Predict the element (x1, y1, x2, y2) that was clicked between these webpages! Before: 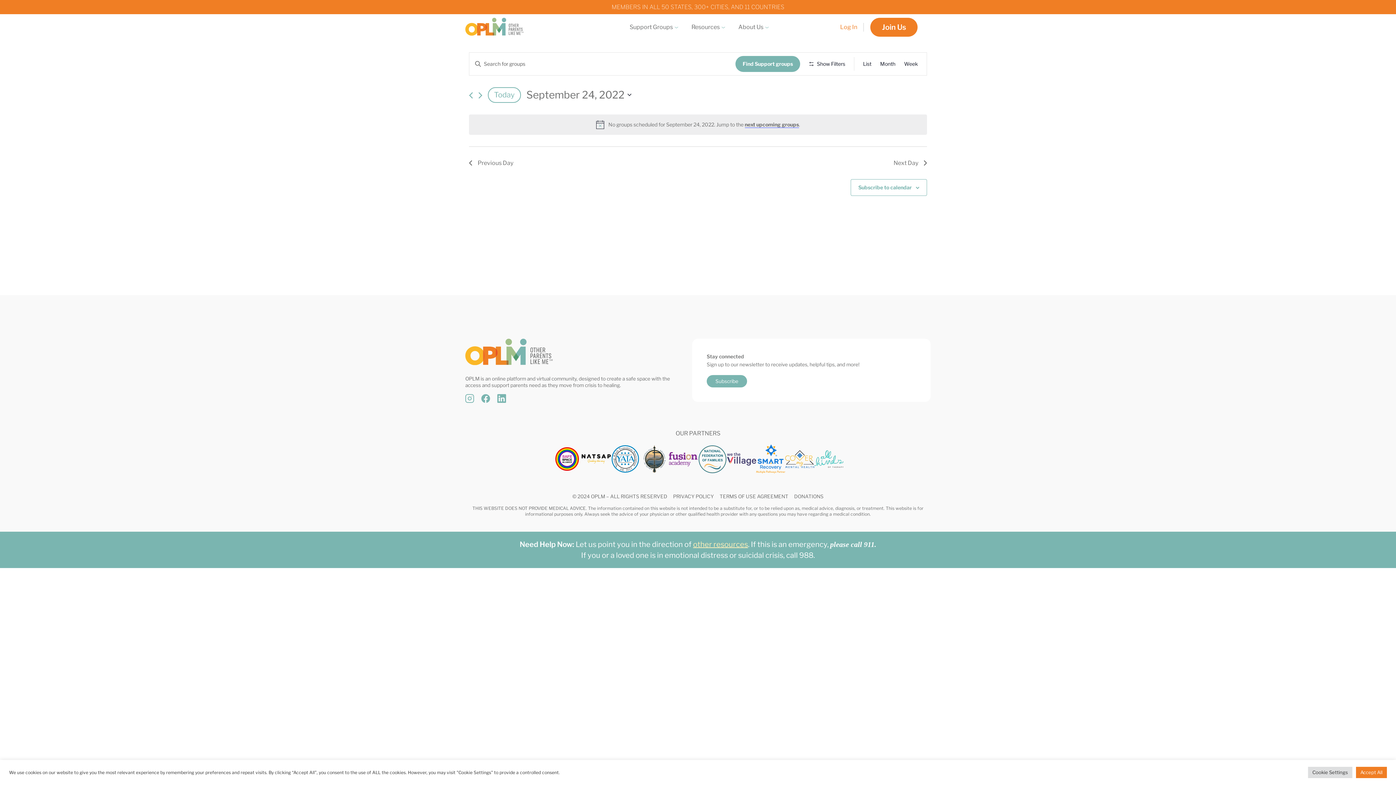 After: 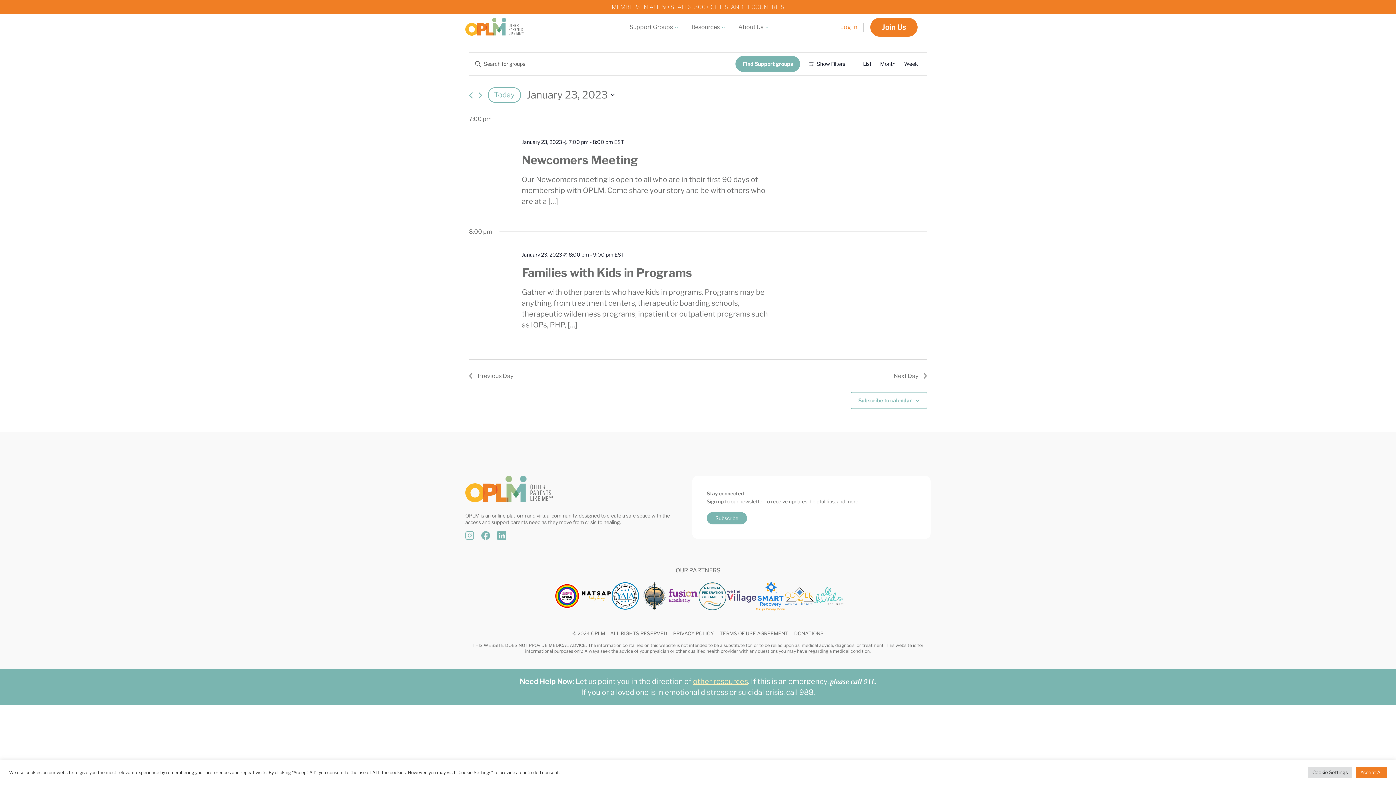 Action: label: next upcoming groups bbox: (744, 144, 799, 150)